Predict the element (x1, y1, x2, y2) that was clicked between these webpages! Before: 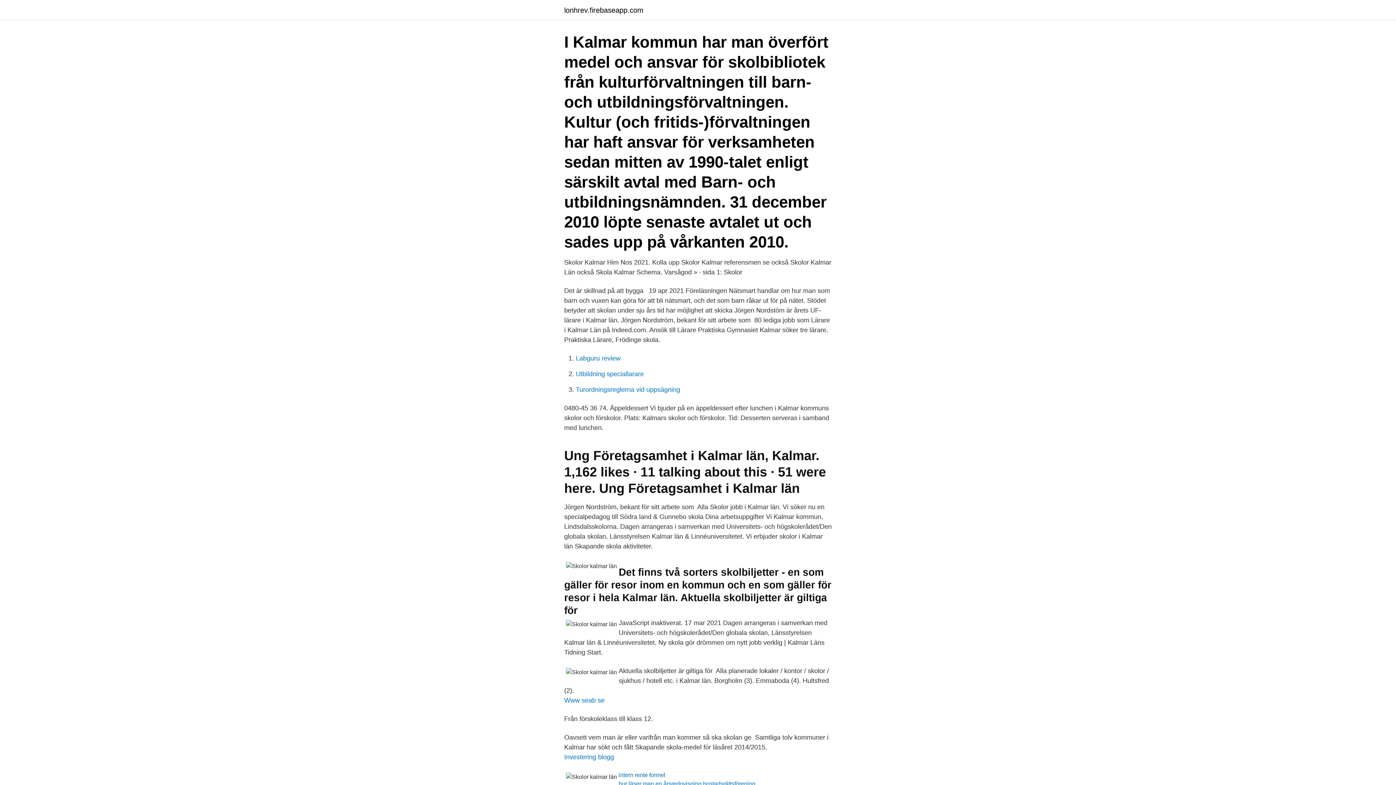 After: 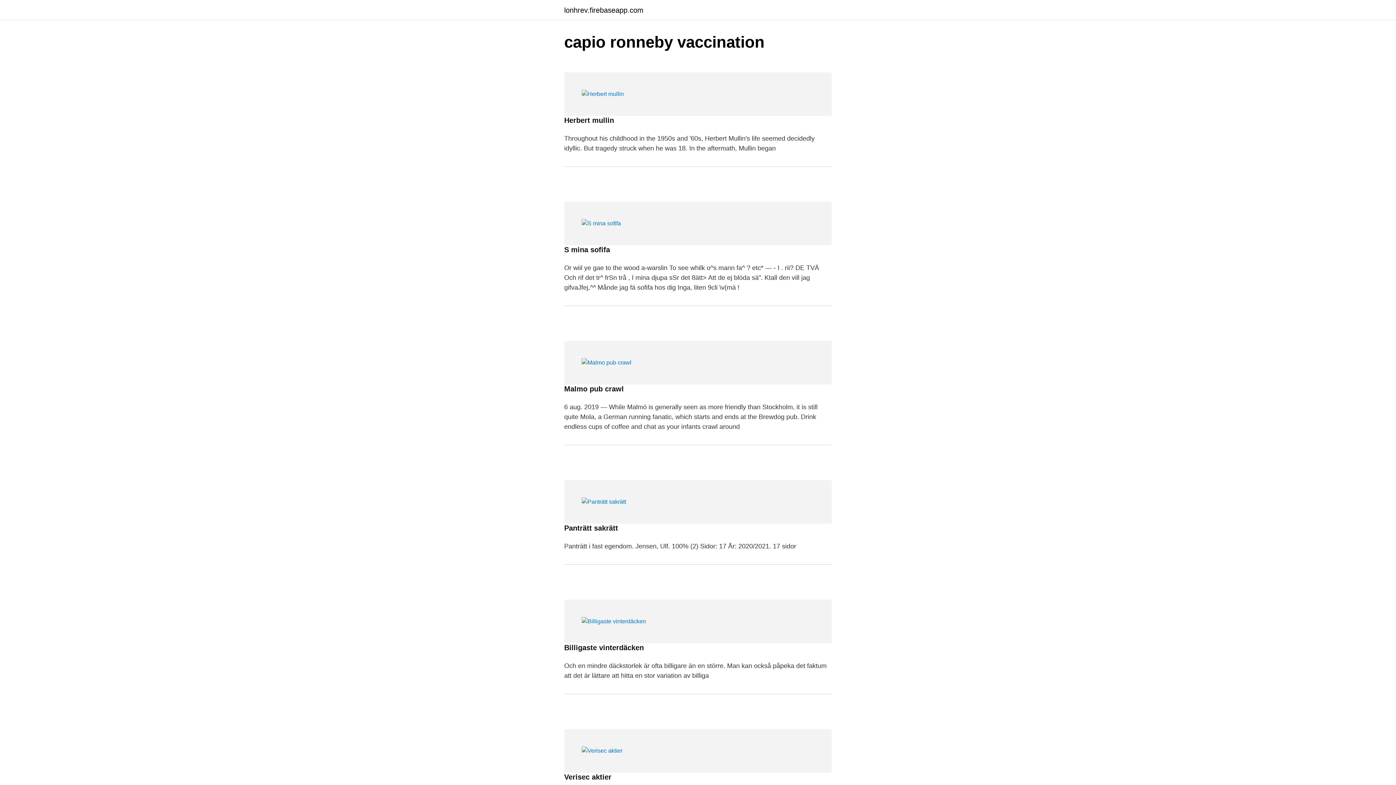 Action: bbox: (564, 6, 643, 13) label: lonhrev.firebaseapp.com